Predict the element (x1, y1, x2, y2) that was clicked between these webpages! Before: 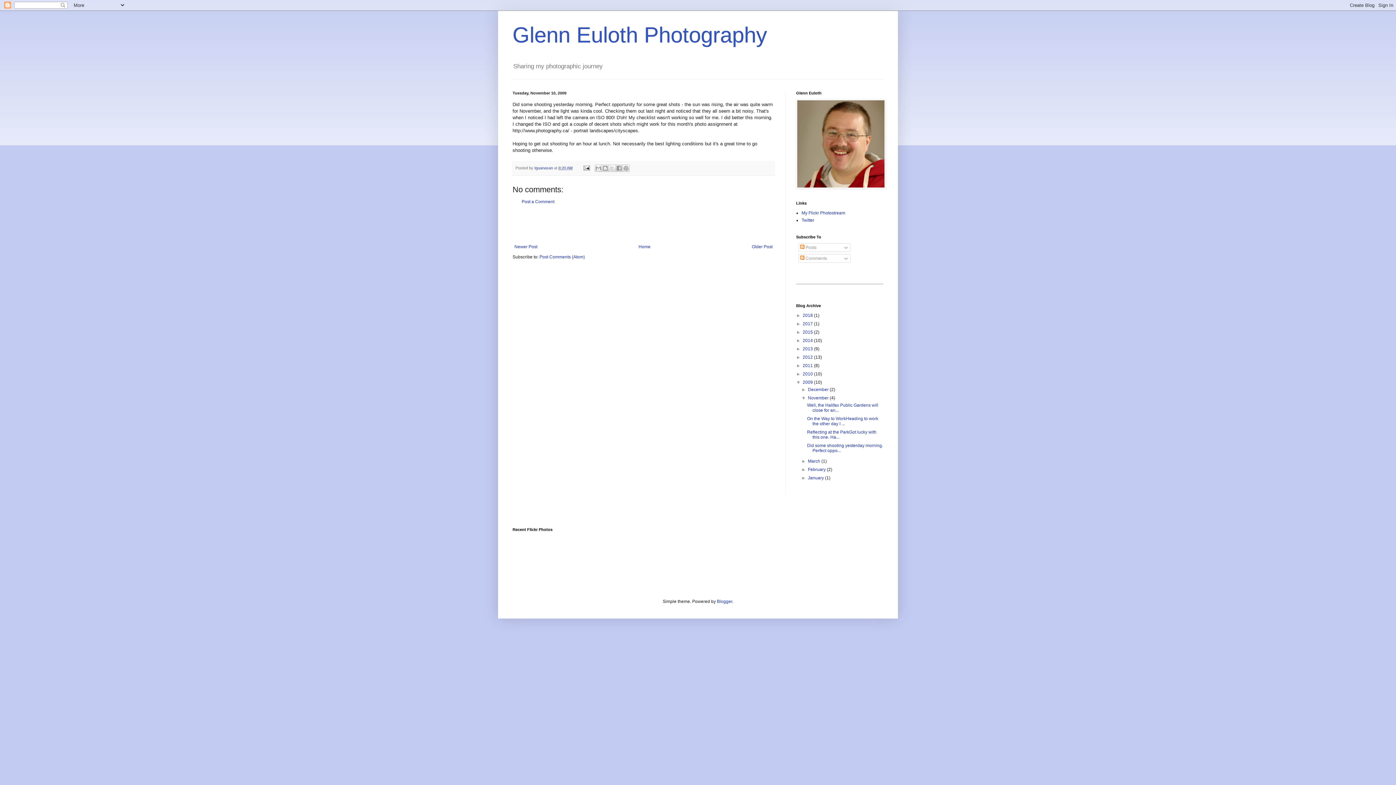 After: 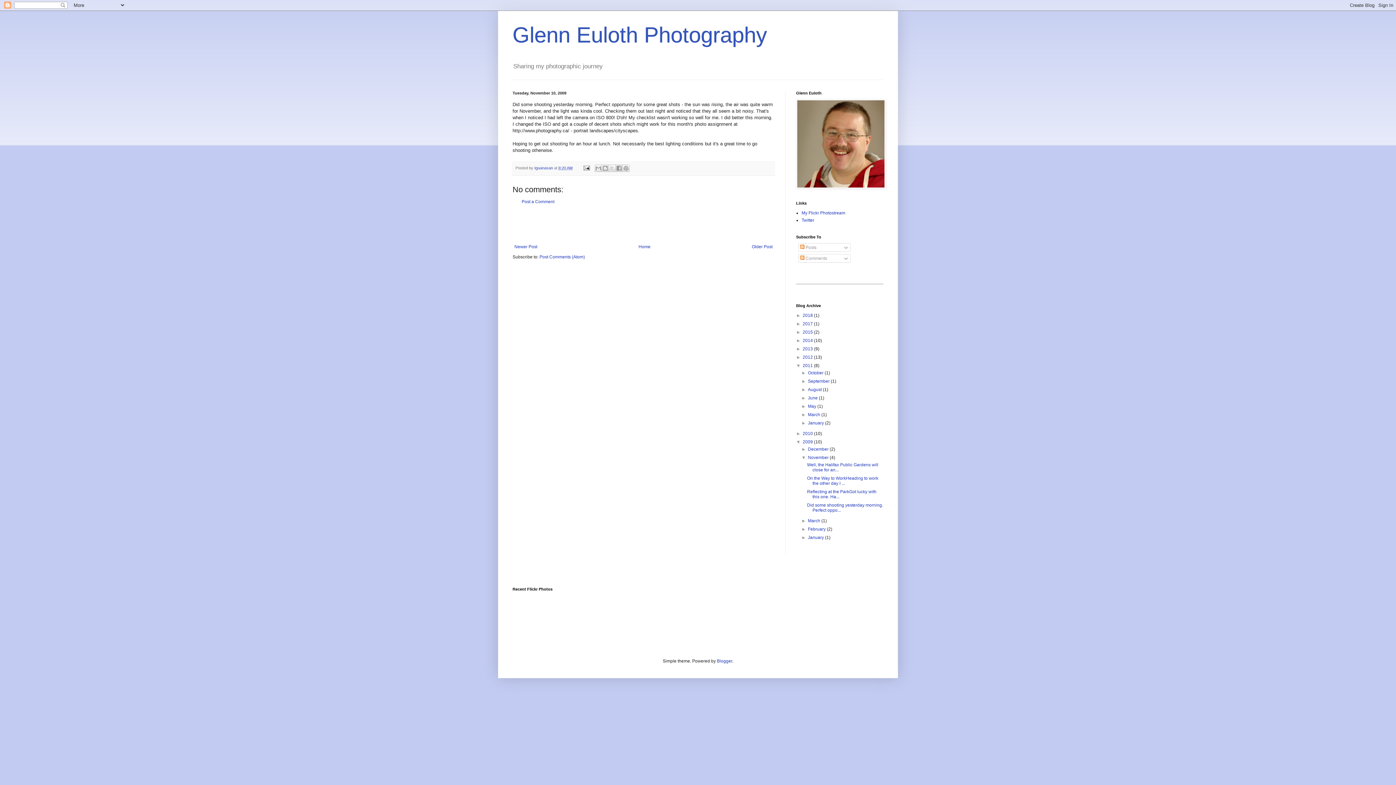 Action: label: ►   bbox: (796, 363, 802, 368)